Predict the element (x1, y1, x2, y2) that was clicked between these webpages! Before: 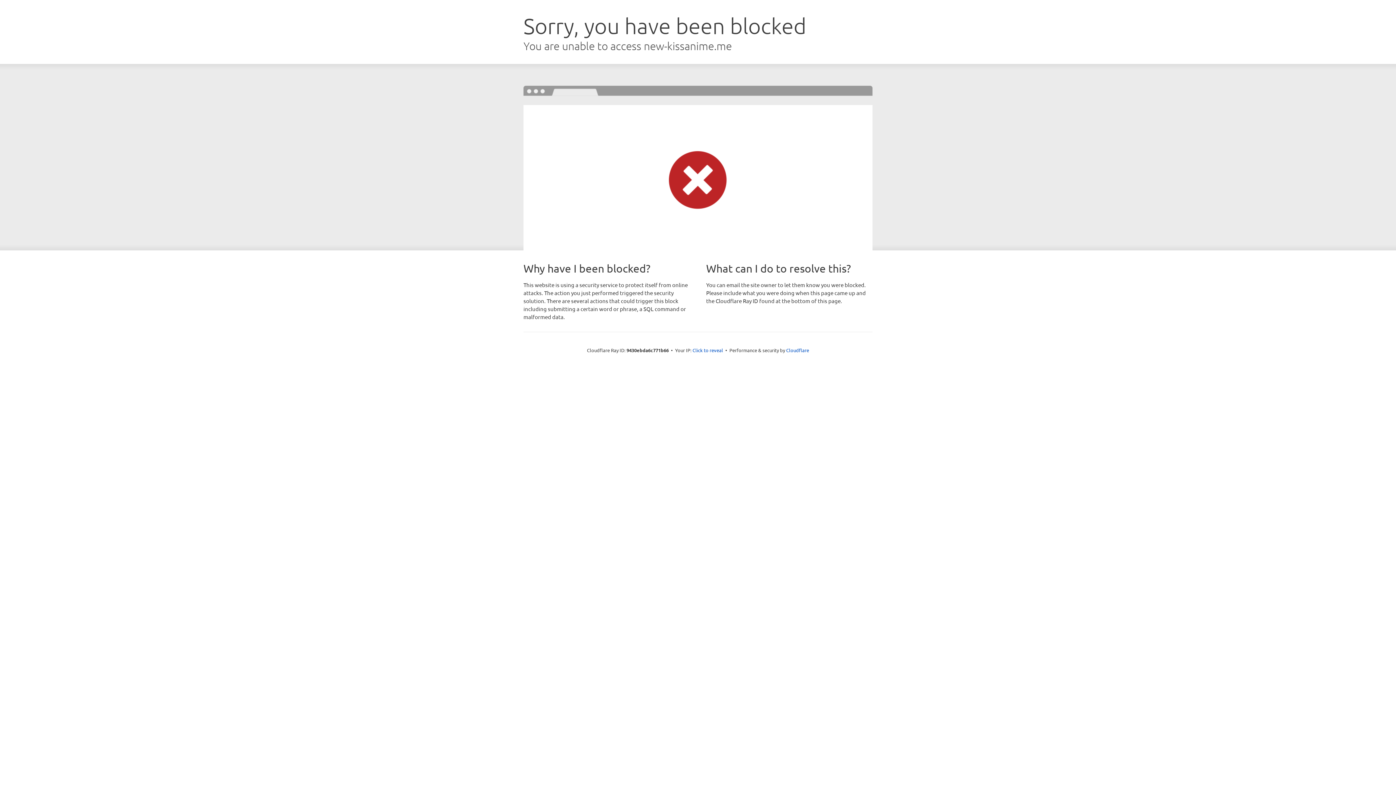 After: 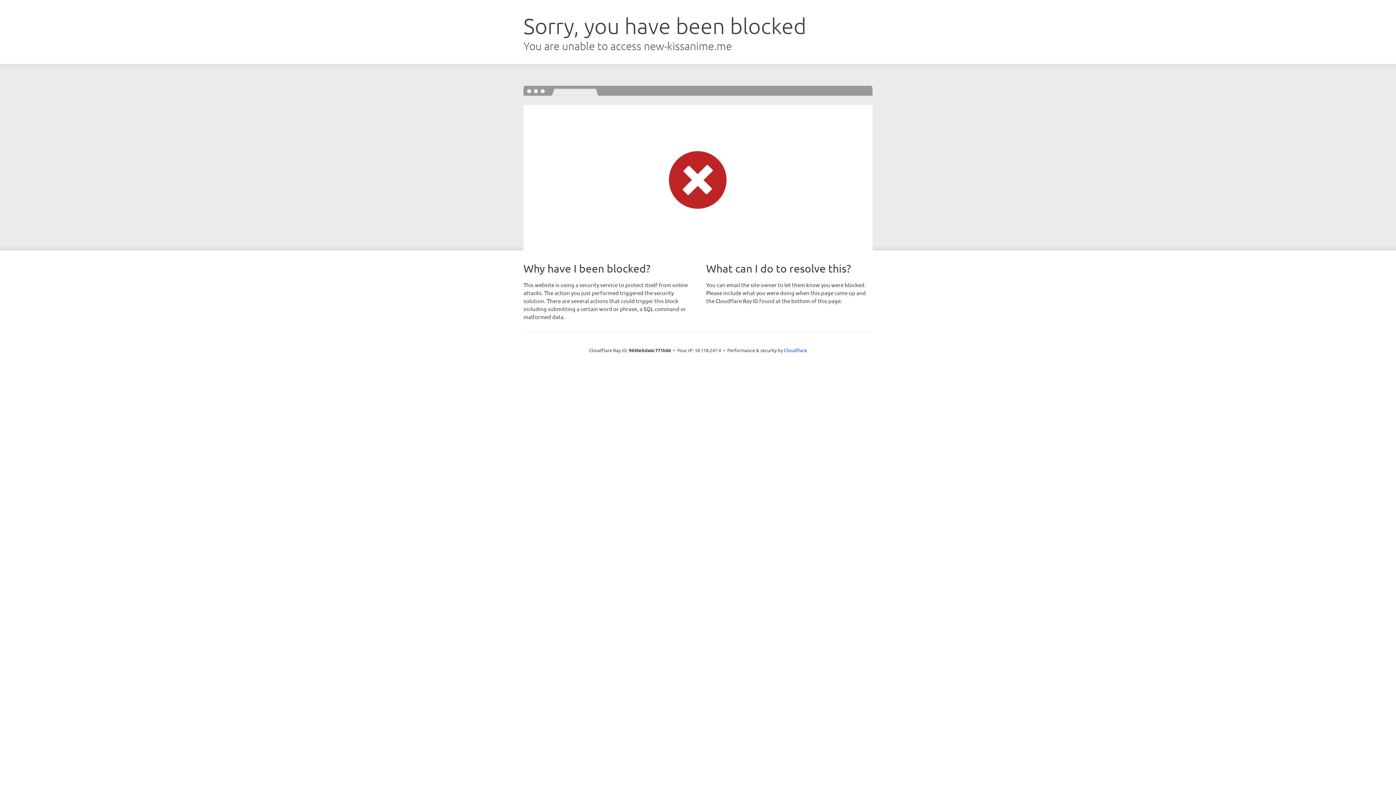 Action: label: Click to reveal bbox: (692, 346, 723, 353)